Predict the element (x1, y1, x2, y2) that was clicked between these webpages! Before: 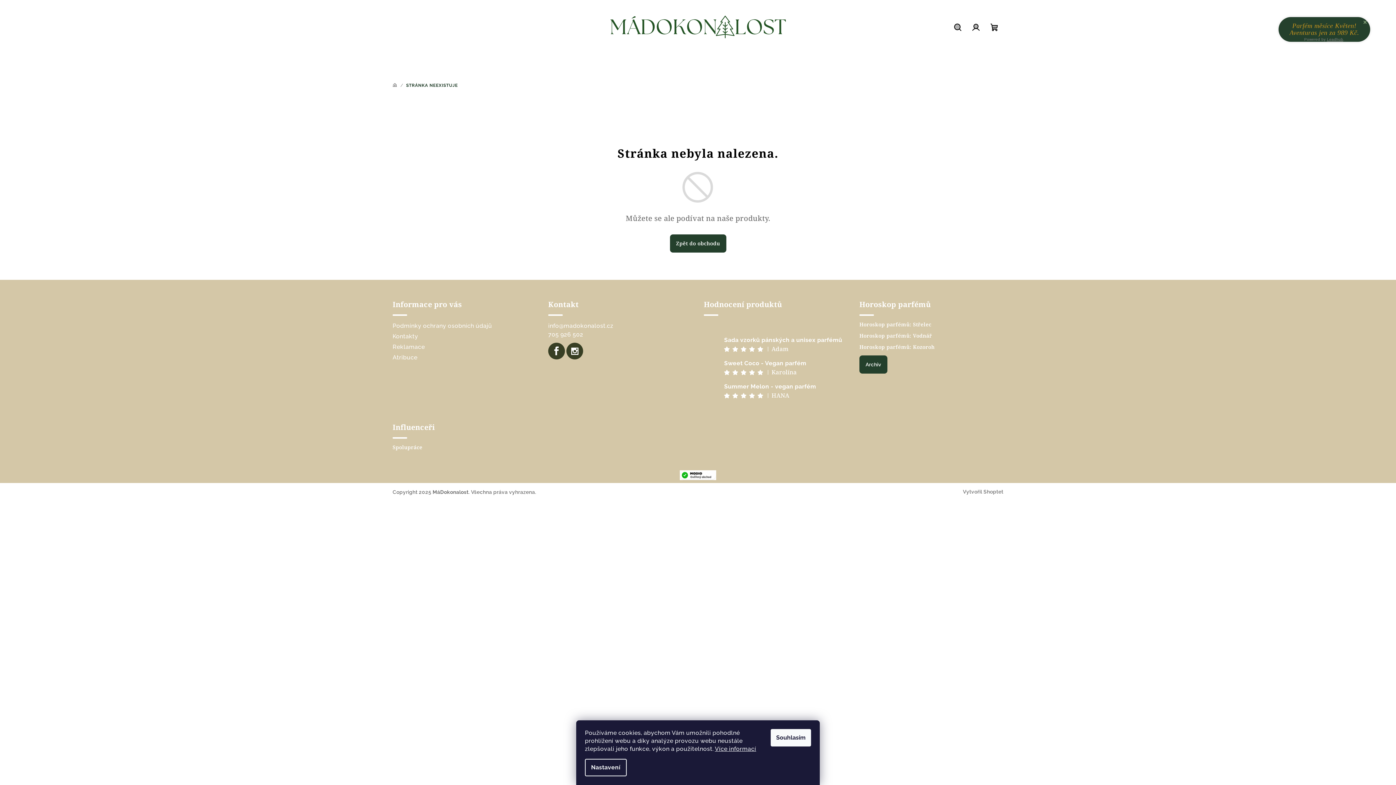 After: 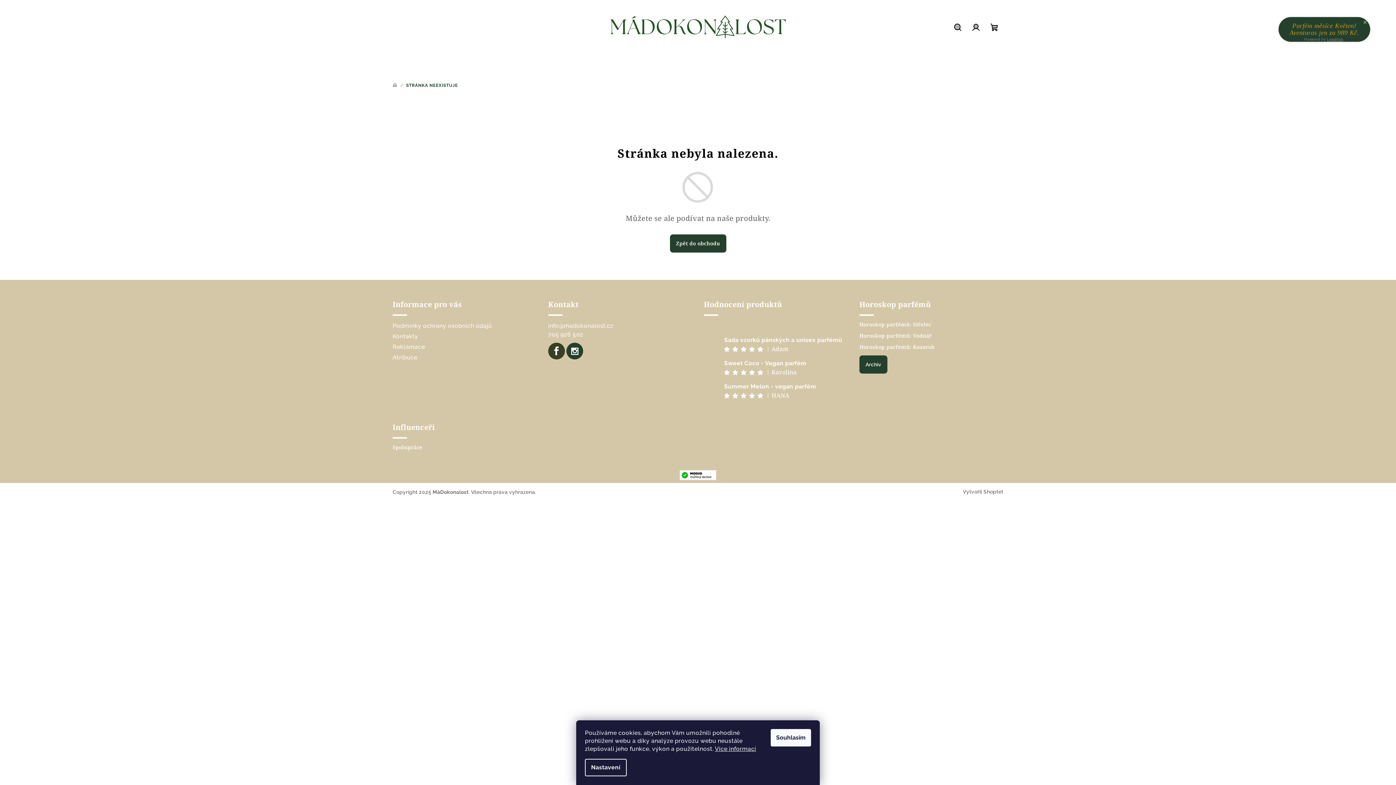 Action: bbox: (566, 342, 583, 359)